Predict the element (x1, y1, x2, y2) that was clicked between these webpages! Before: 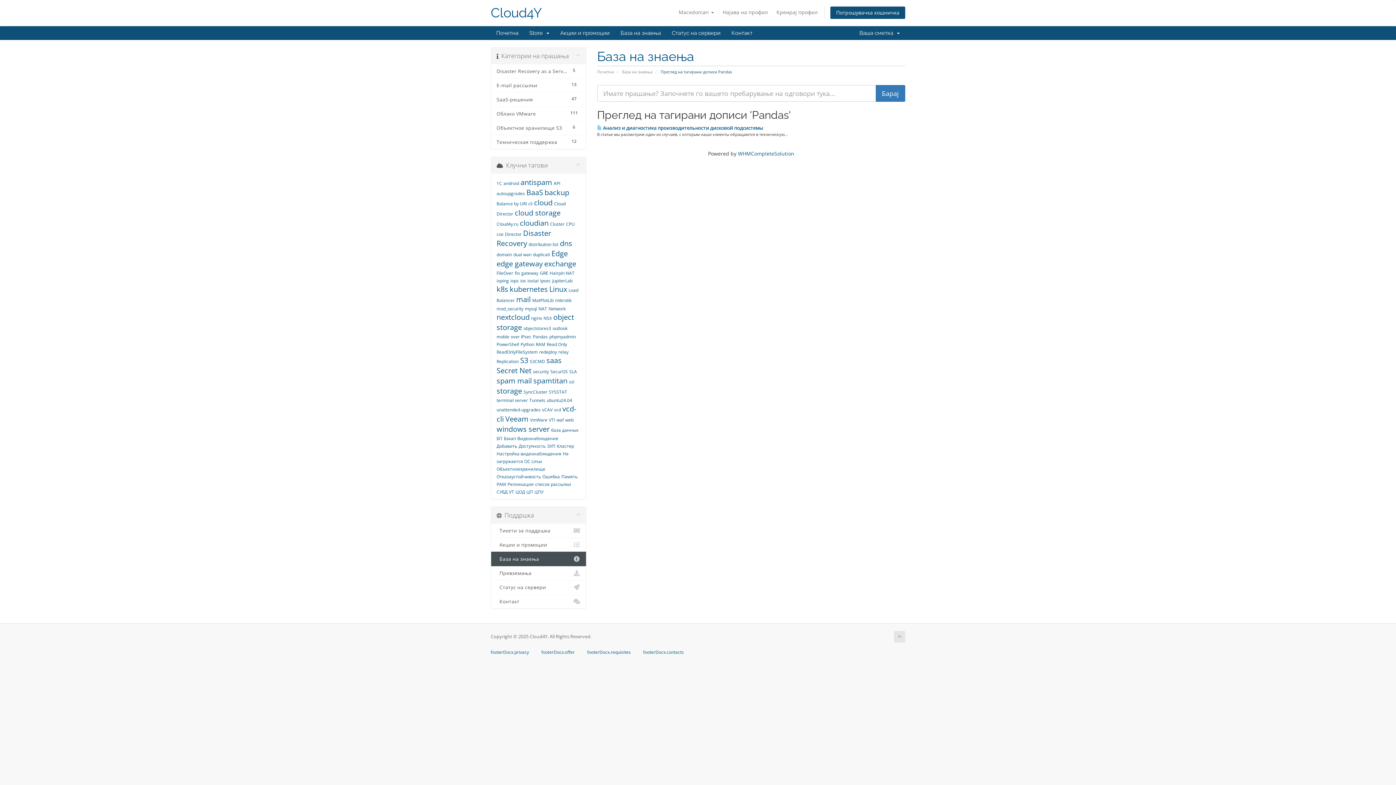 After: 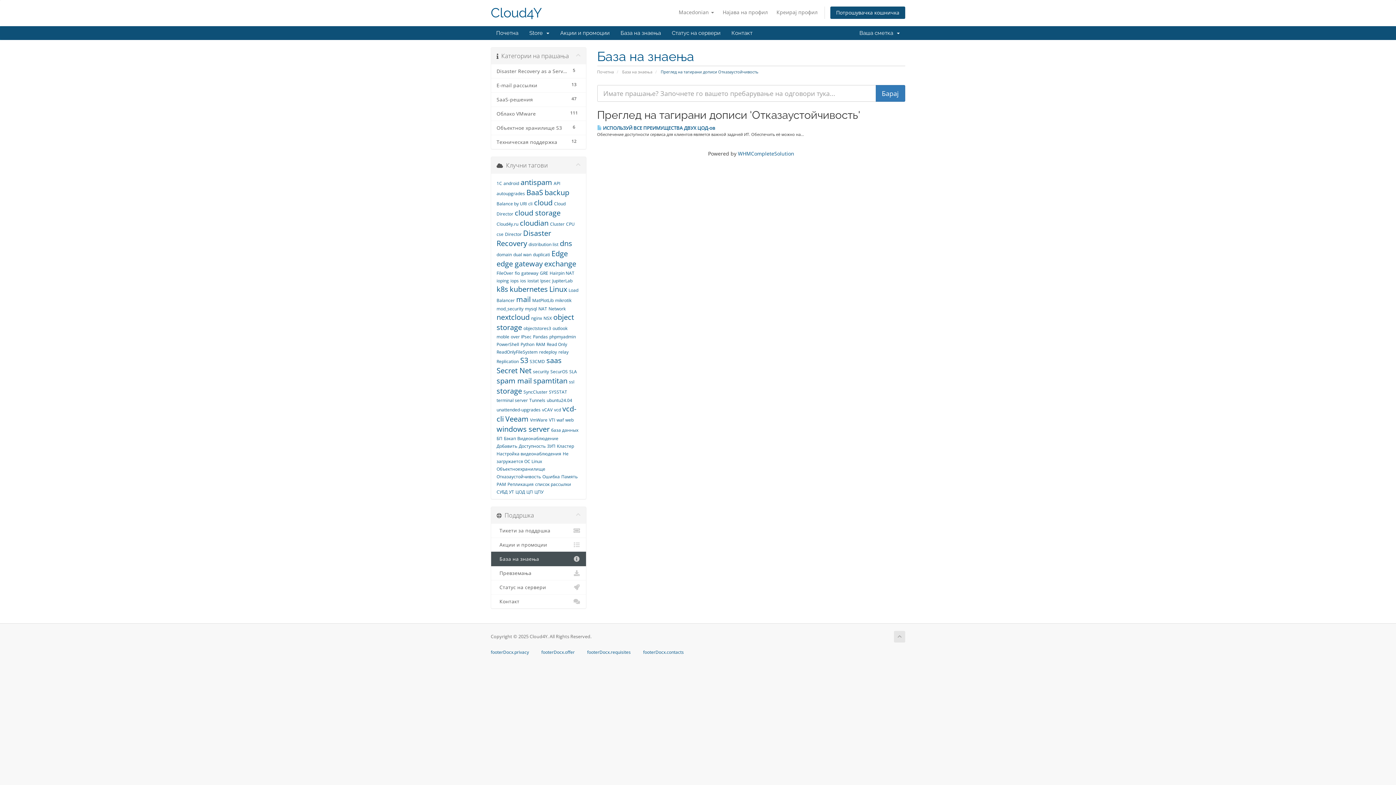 Action: bbox: (496, 473, 541, 480) label: Отказаустойчивость